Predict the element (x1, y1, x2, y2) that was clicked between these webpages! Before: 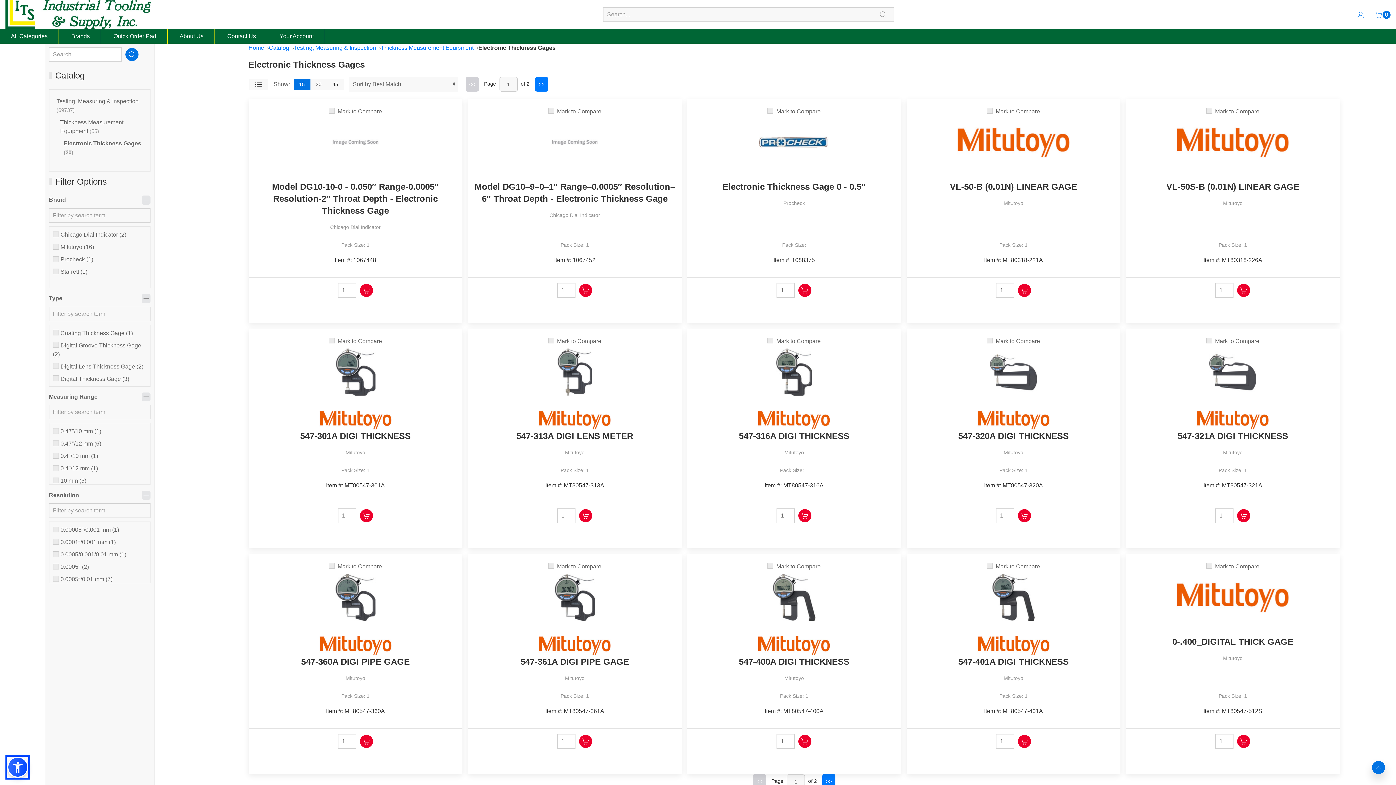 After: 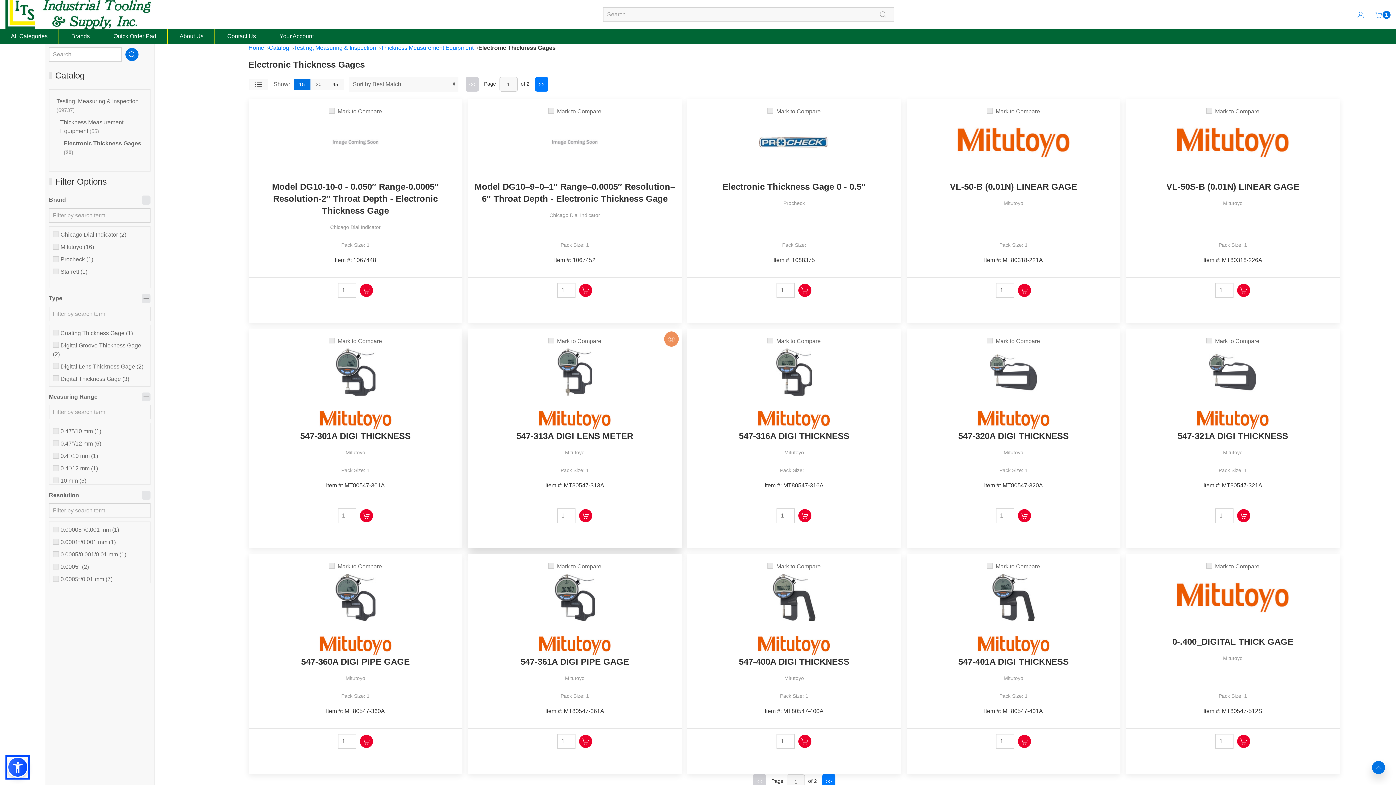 Action: bbox: (579, 498, 592, 511) label: Add to Cart